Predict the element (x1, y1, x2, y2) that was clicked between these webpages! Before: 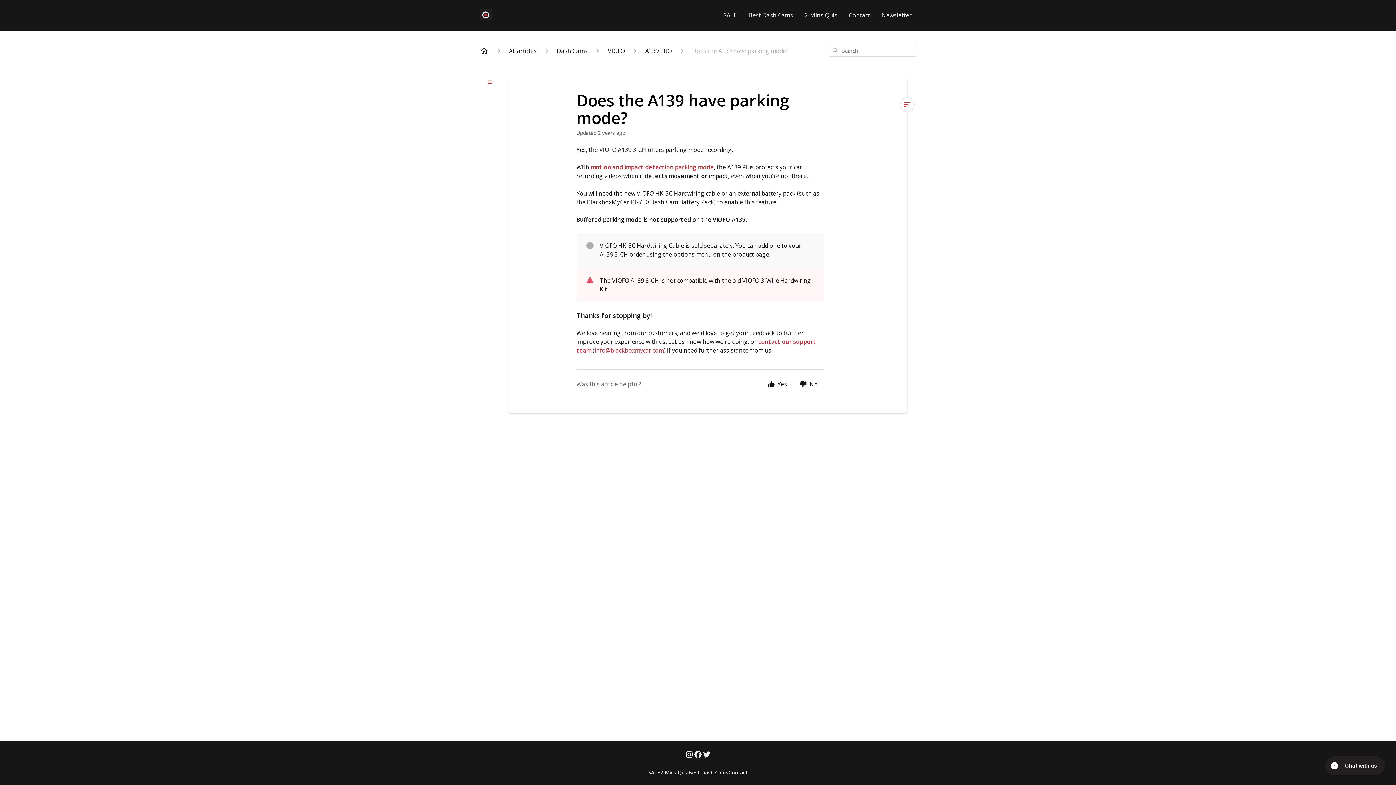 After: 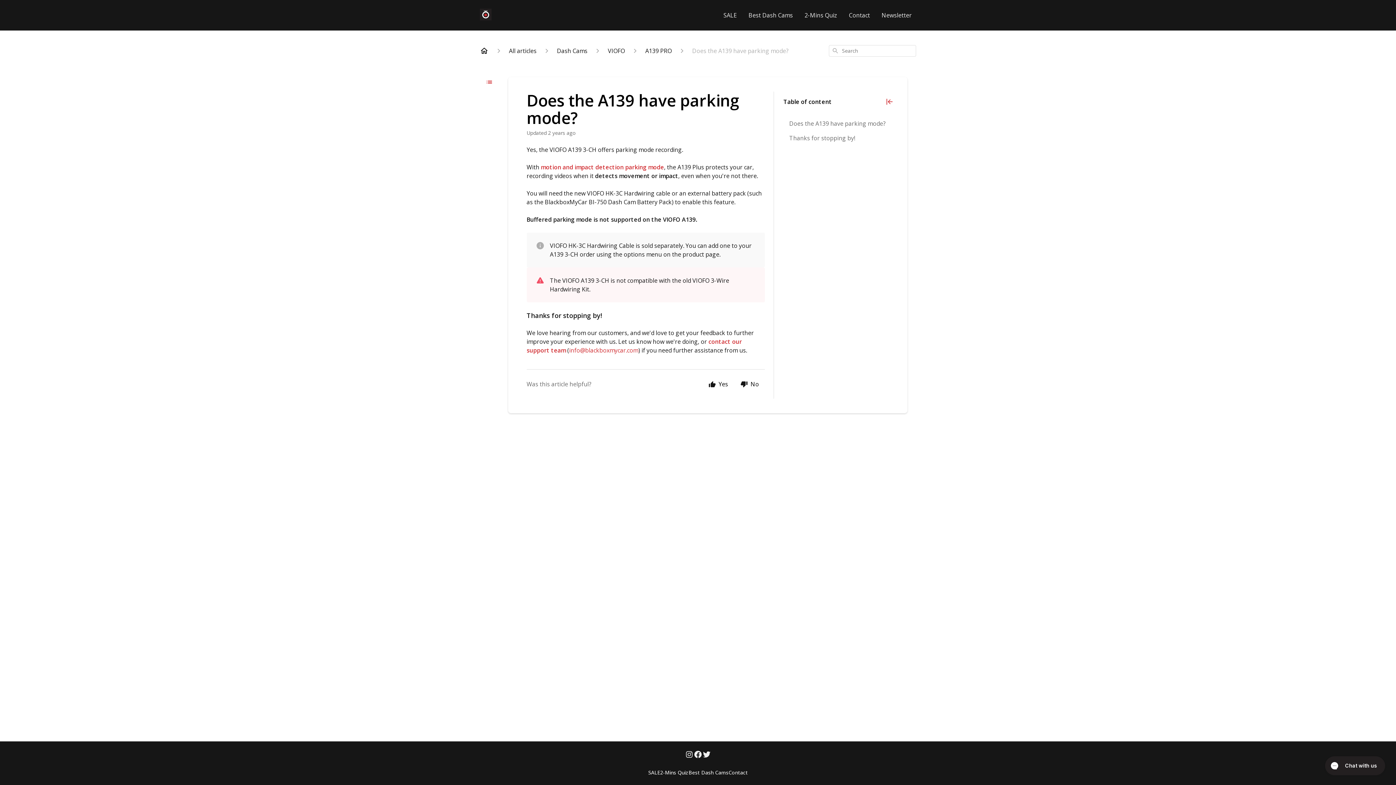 Action: bbox: (900, 97, 914, 112)